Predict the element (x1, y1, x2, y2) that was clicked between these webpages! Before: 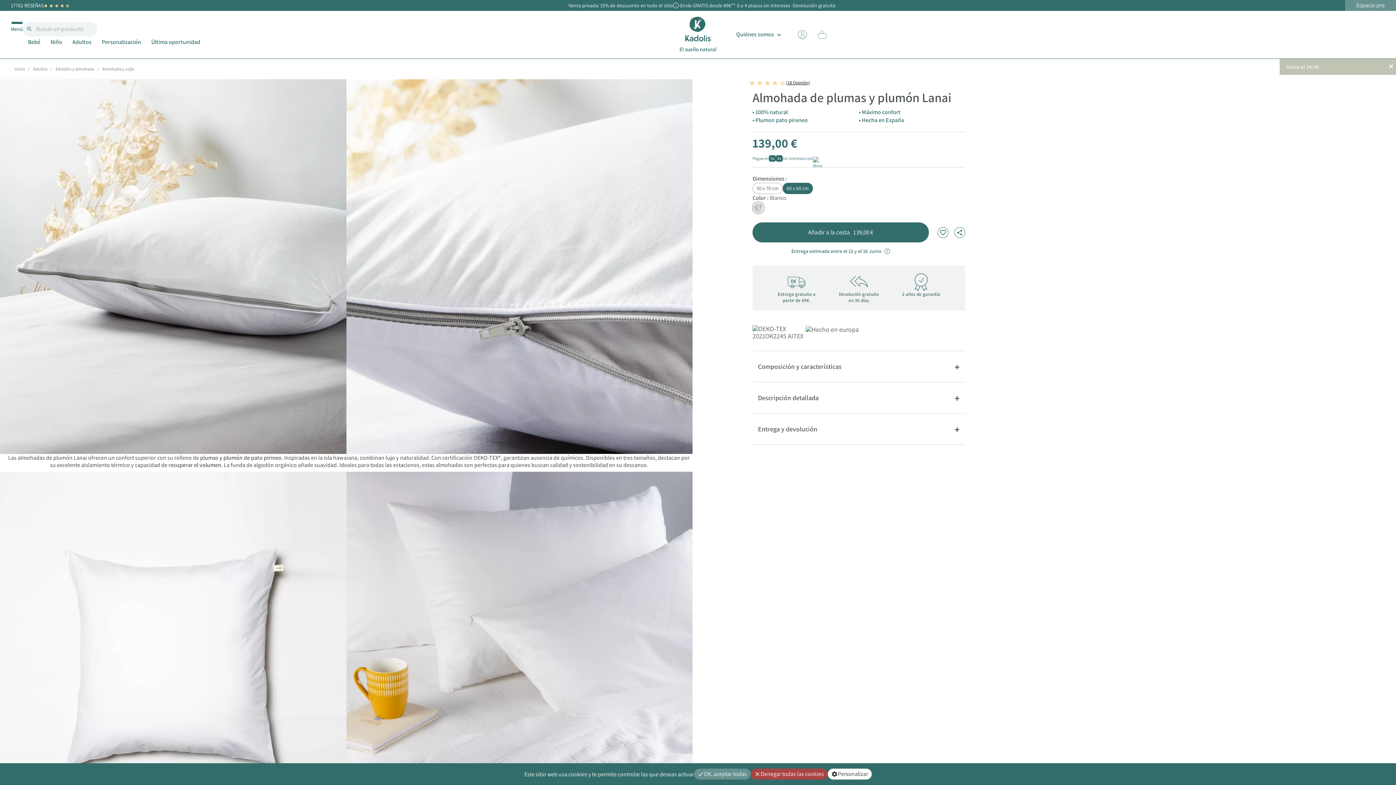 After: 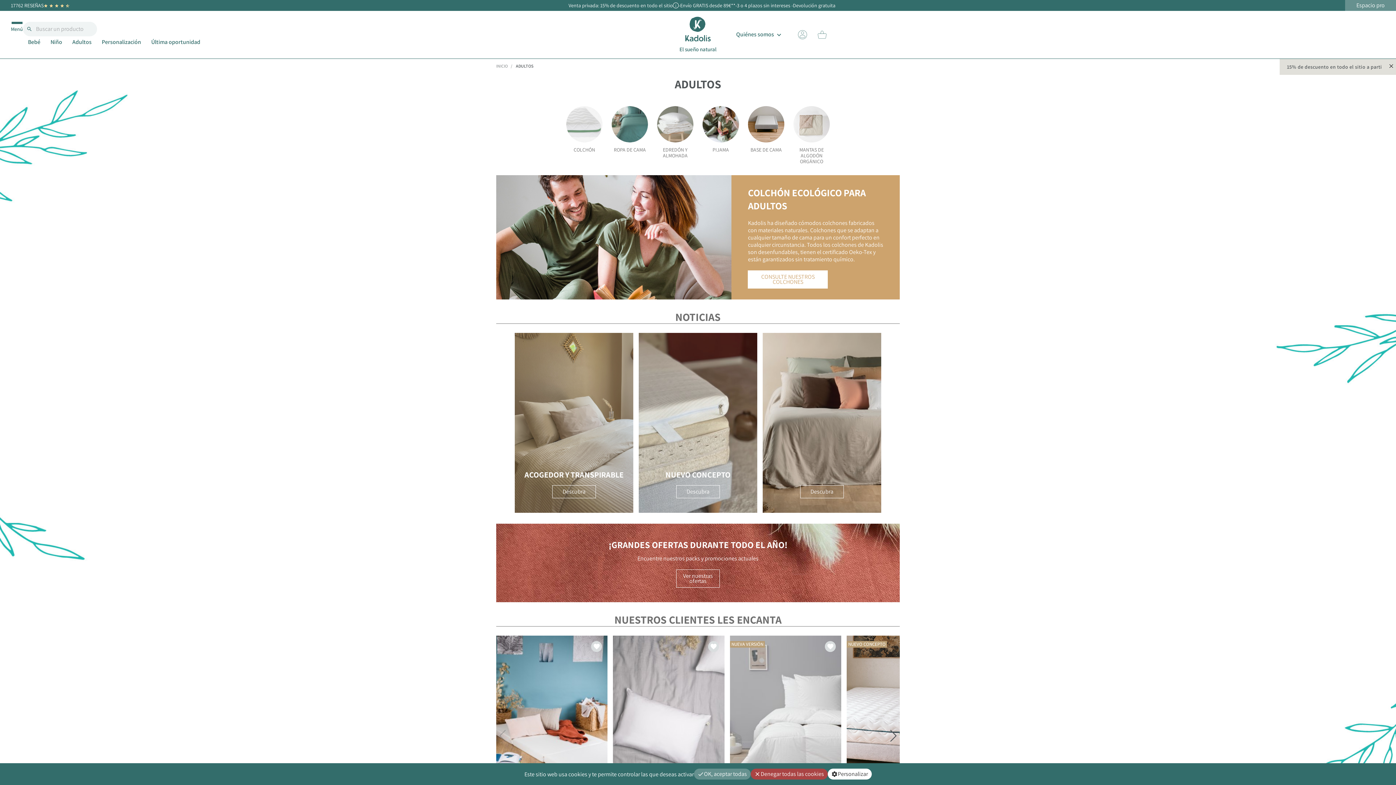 Action: label: Adultos bbox: (33, 66, 47, 71)